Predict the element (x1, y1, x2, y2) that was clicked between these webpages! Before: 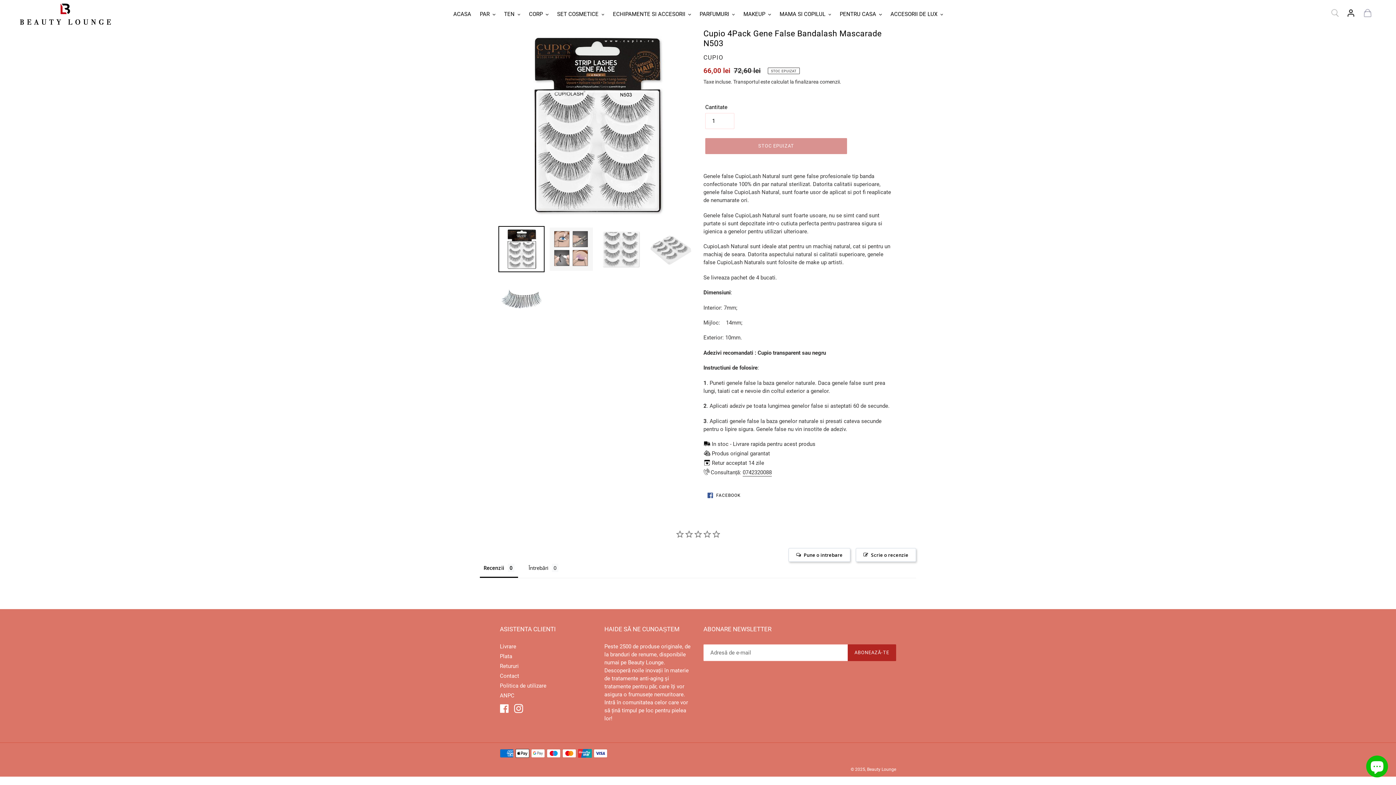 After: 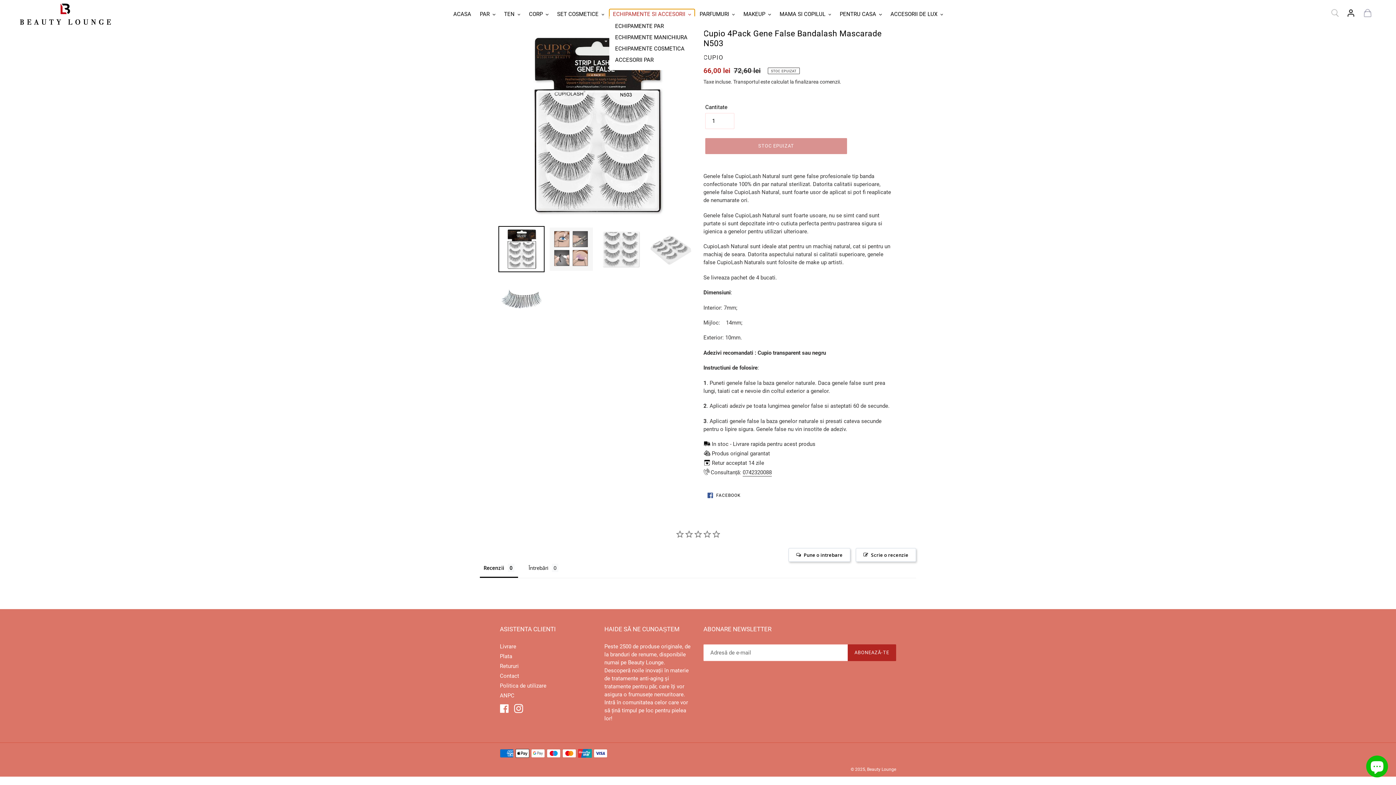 Action: label: ECHIPAMENTE SI ACCESORII bbox: (609, 9, 694, 19)